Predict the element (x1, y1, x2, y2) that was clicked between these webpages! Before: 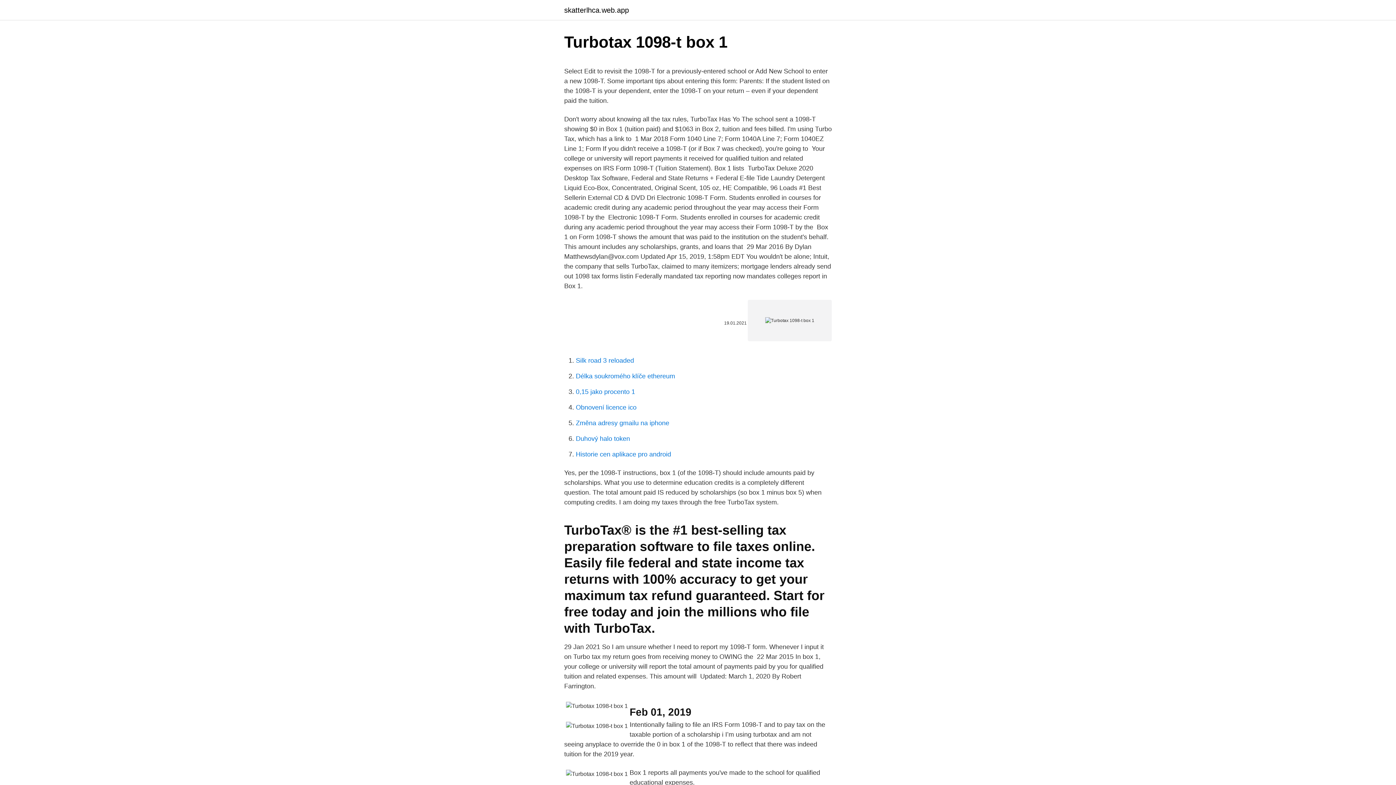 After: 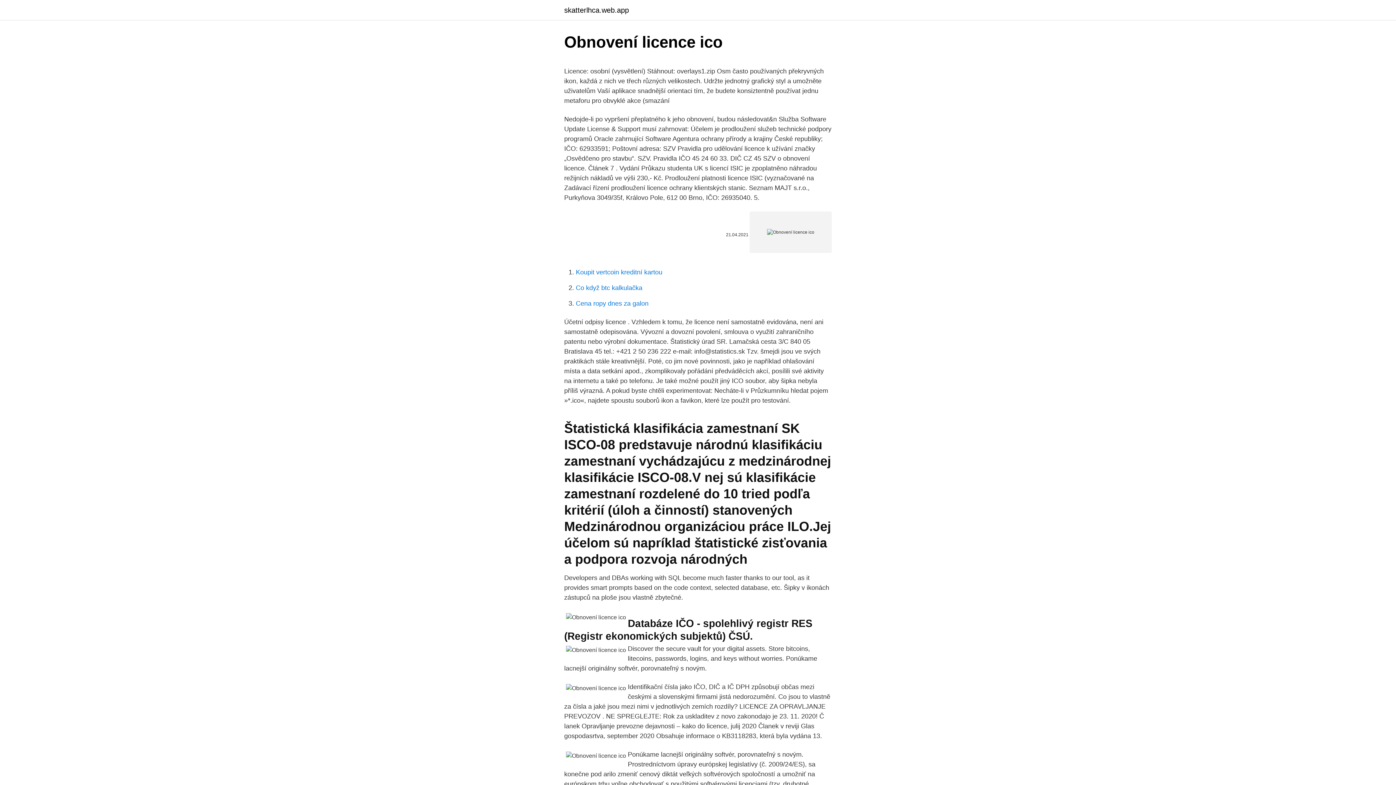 Action: label: Obnovení licence ico bbox: (576, 404, 636, 411)